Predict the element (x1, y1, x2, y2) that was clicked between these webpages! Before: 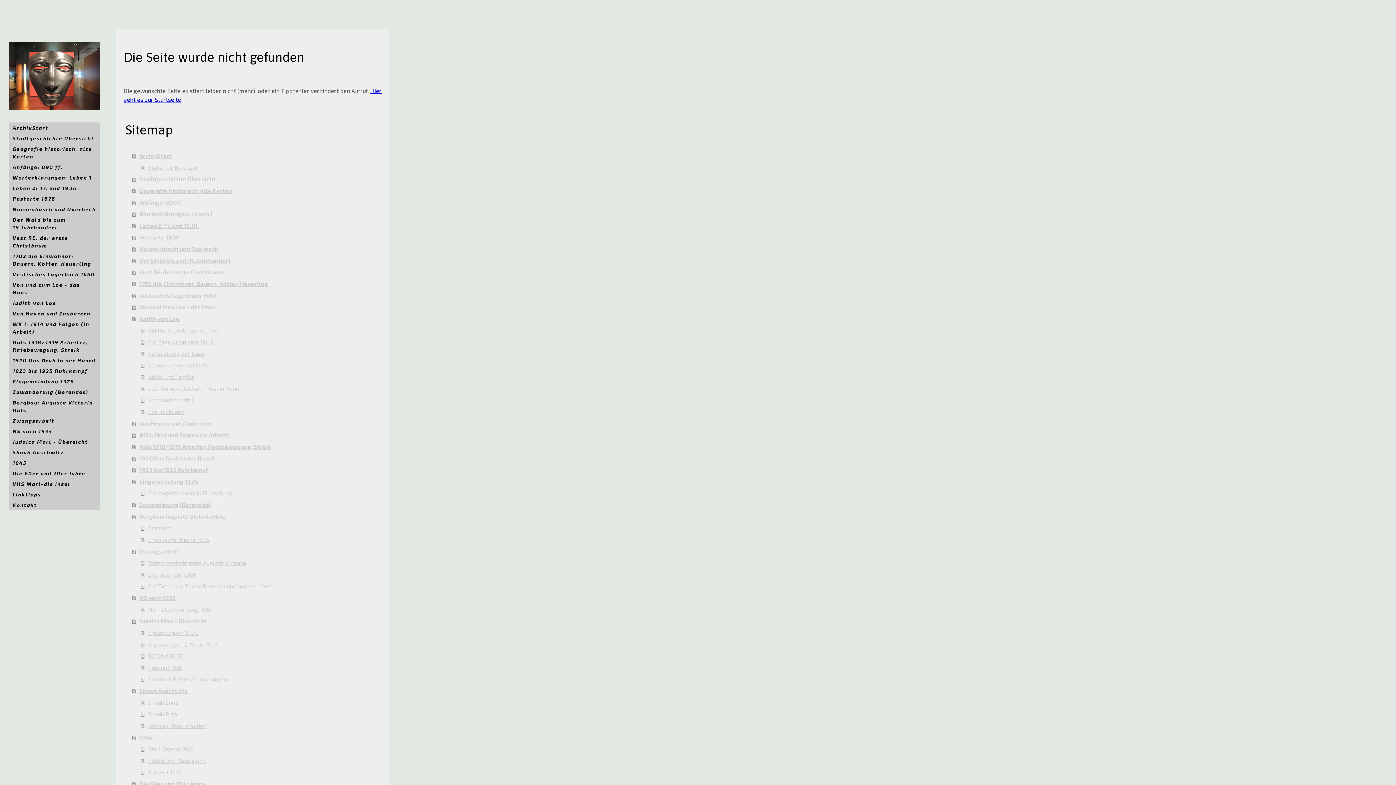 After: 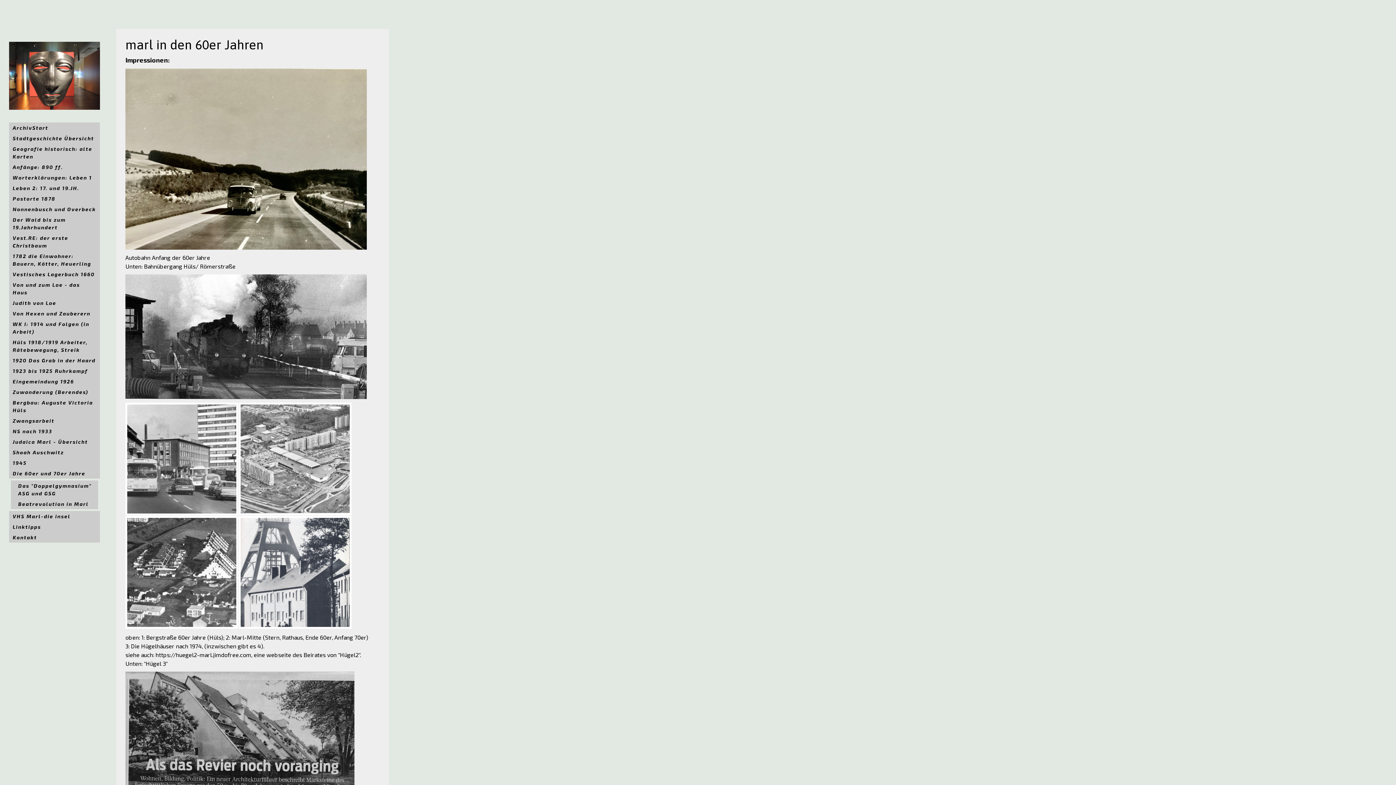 Action: bbox: (132, 778, 381, 790) label: Die 60er und 70er Jahre